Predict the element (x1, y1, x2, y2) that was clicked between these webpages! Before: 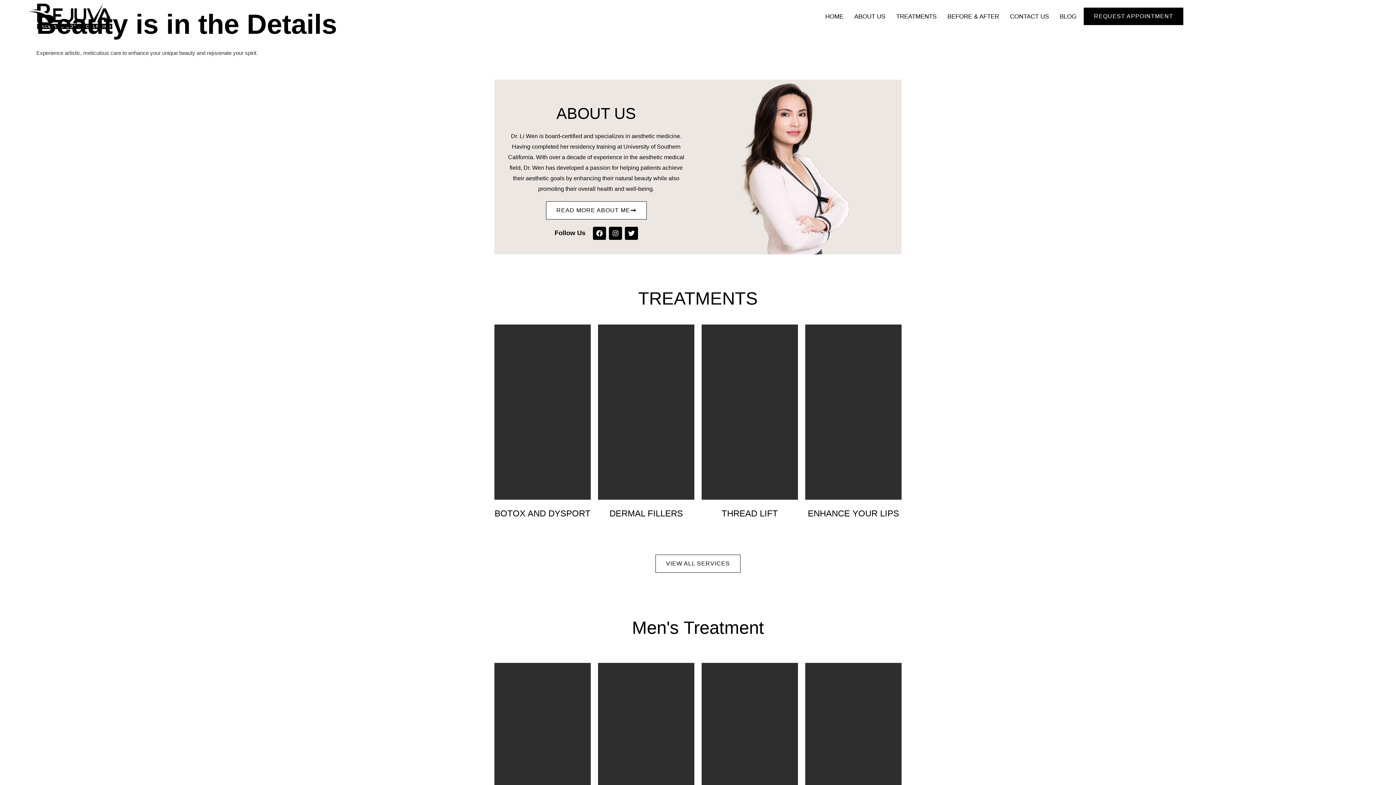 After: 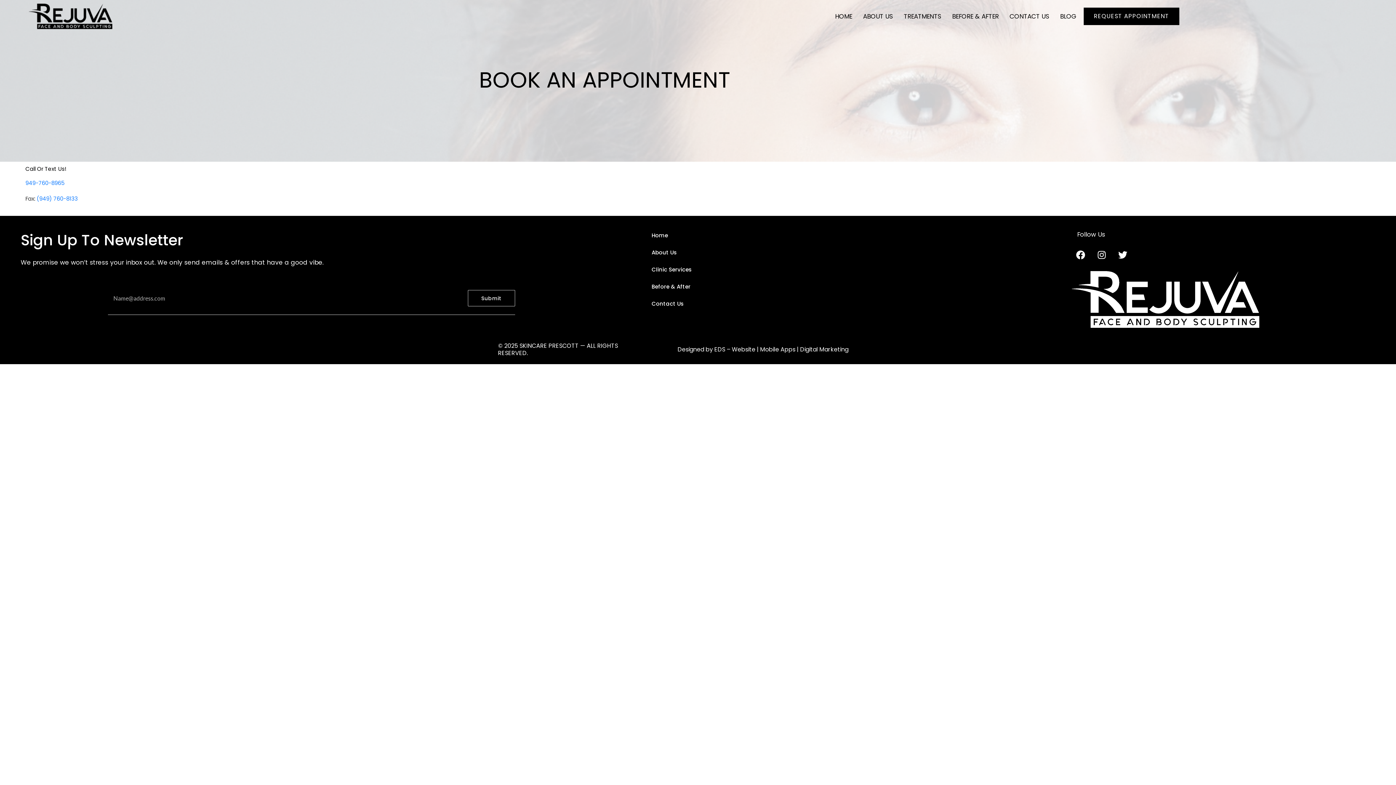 Action: bbox: (1084, 7, 1183, 25) label: REQUEST APPOINTMENT